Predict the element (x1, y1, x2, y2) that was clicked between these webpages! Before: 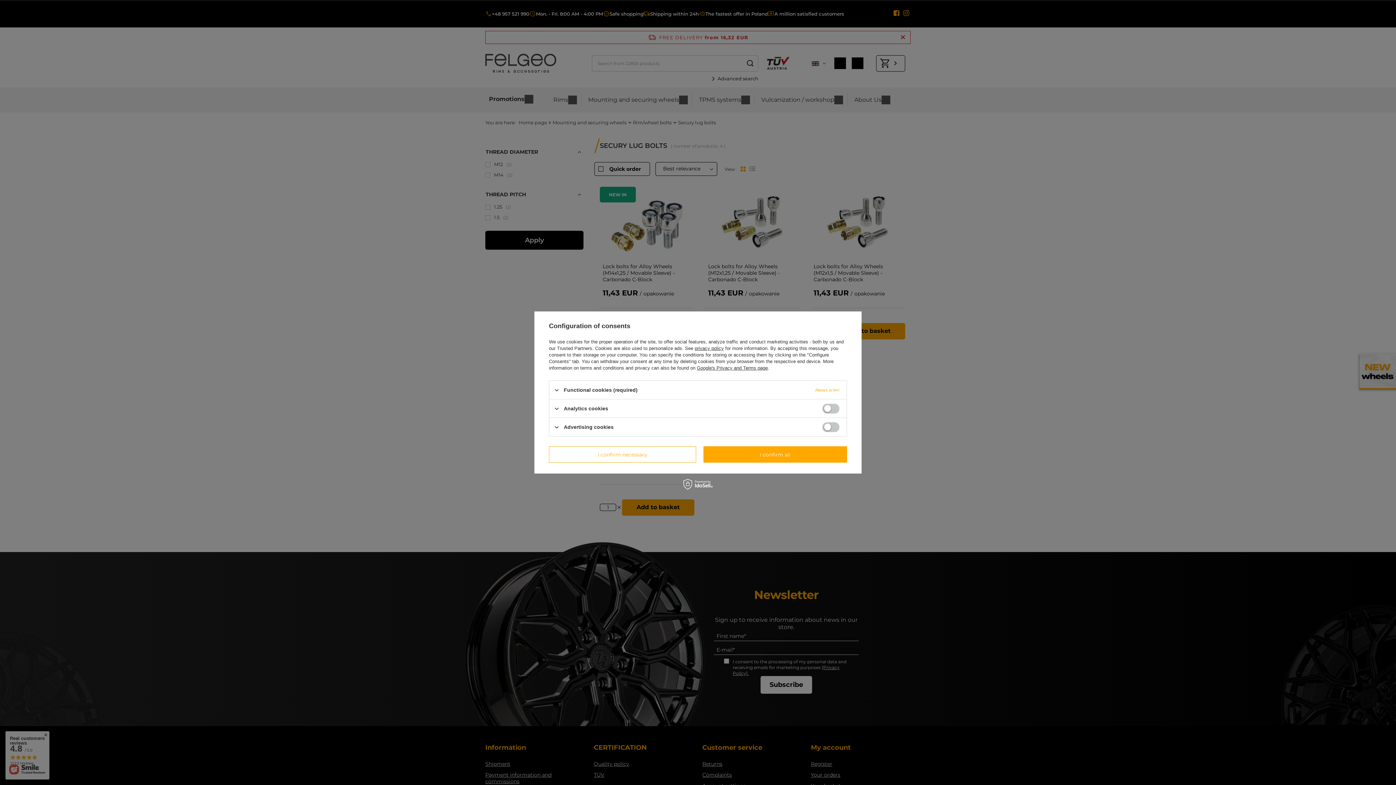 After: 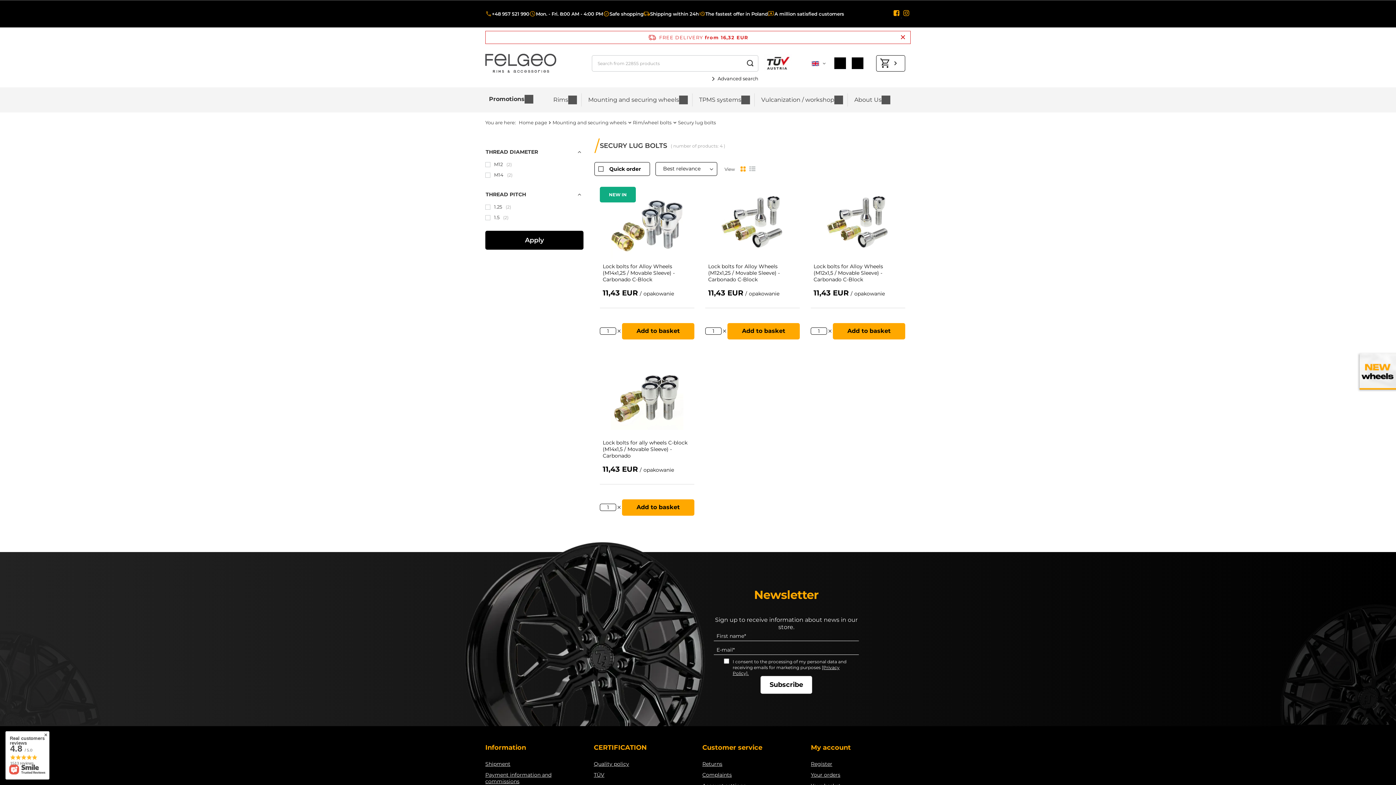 Action: bbox: (549, 446, 696, 462) label: I confirm necessary